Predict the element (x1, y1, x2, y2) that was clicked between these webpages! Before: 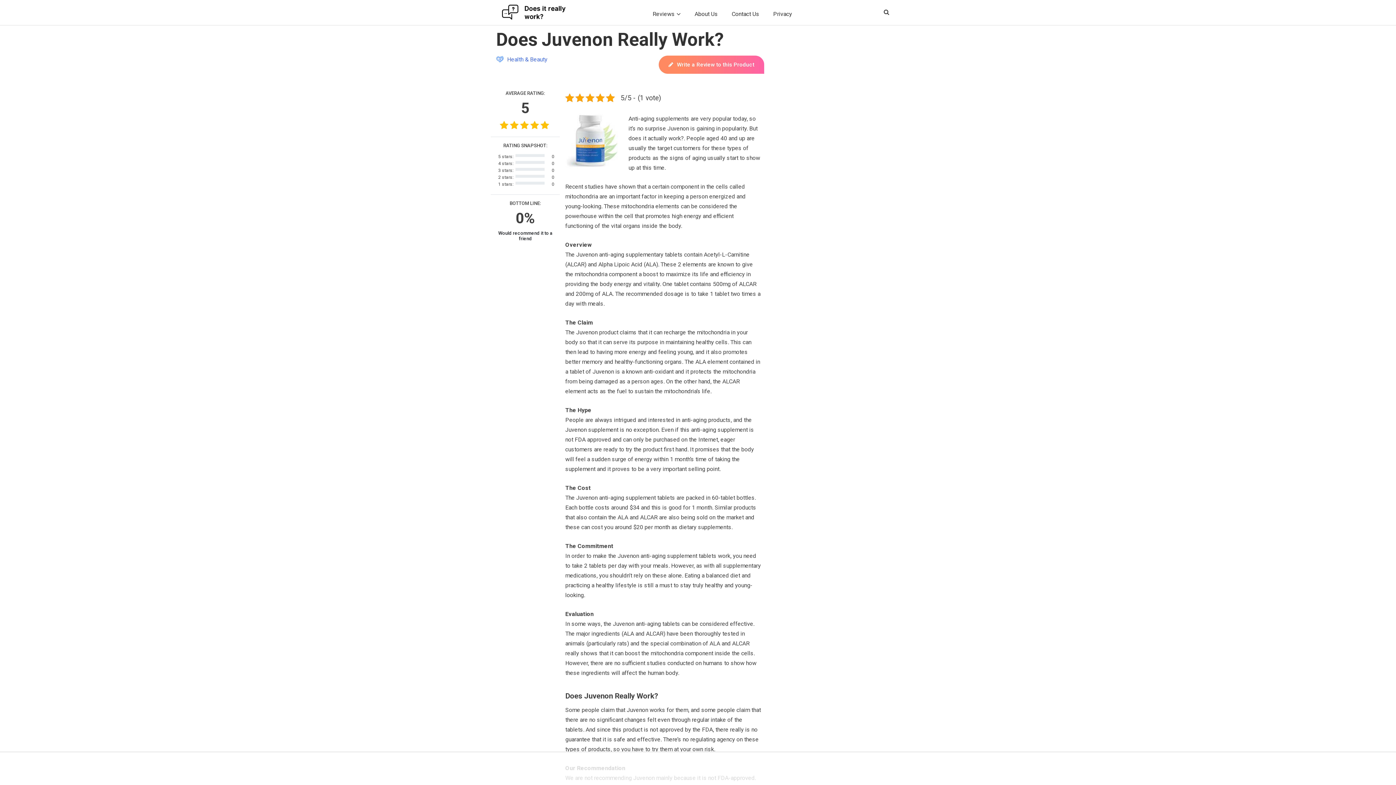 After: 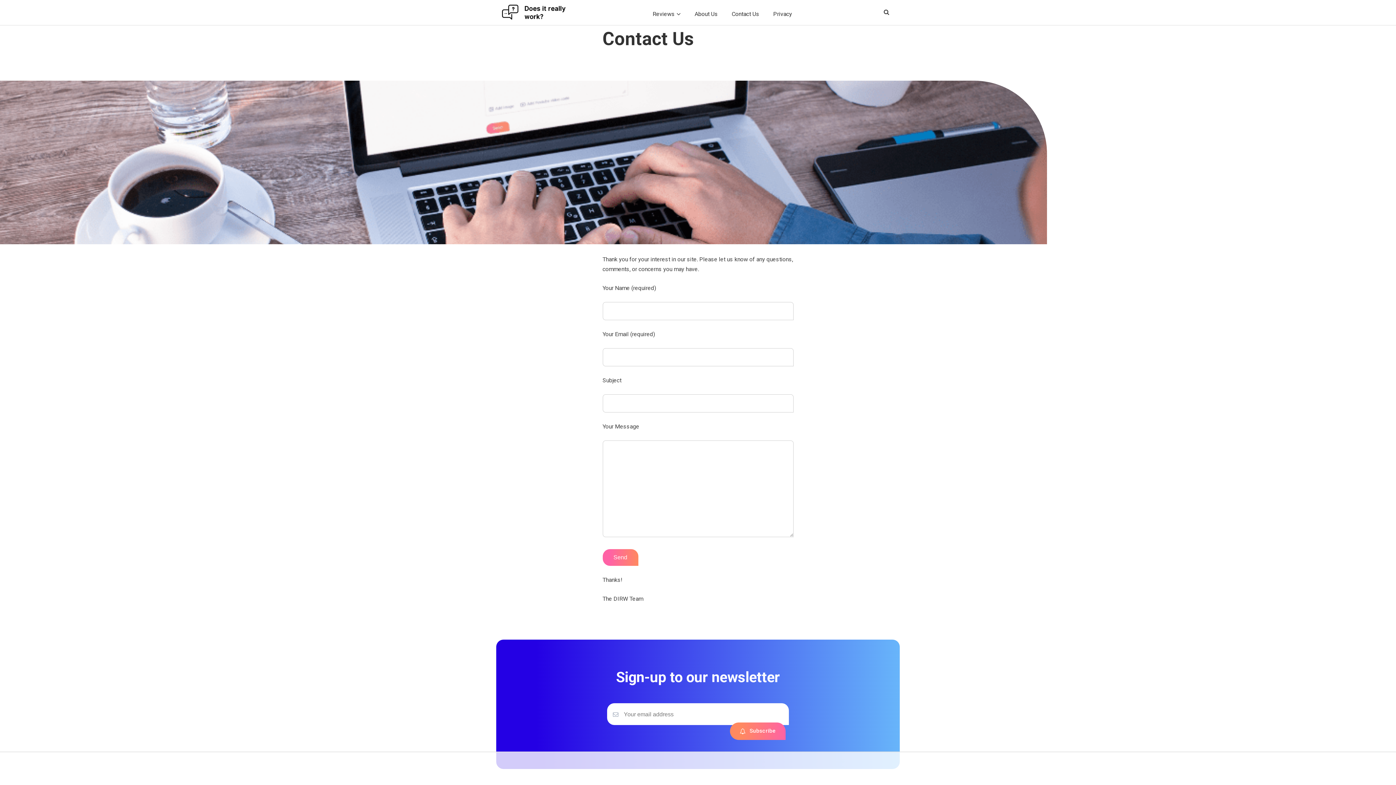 Action: label: Contact Us bbox: (729, 7, 770, 20)